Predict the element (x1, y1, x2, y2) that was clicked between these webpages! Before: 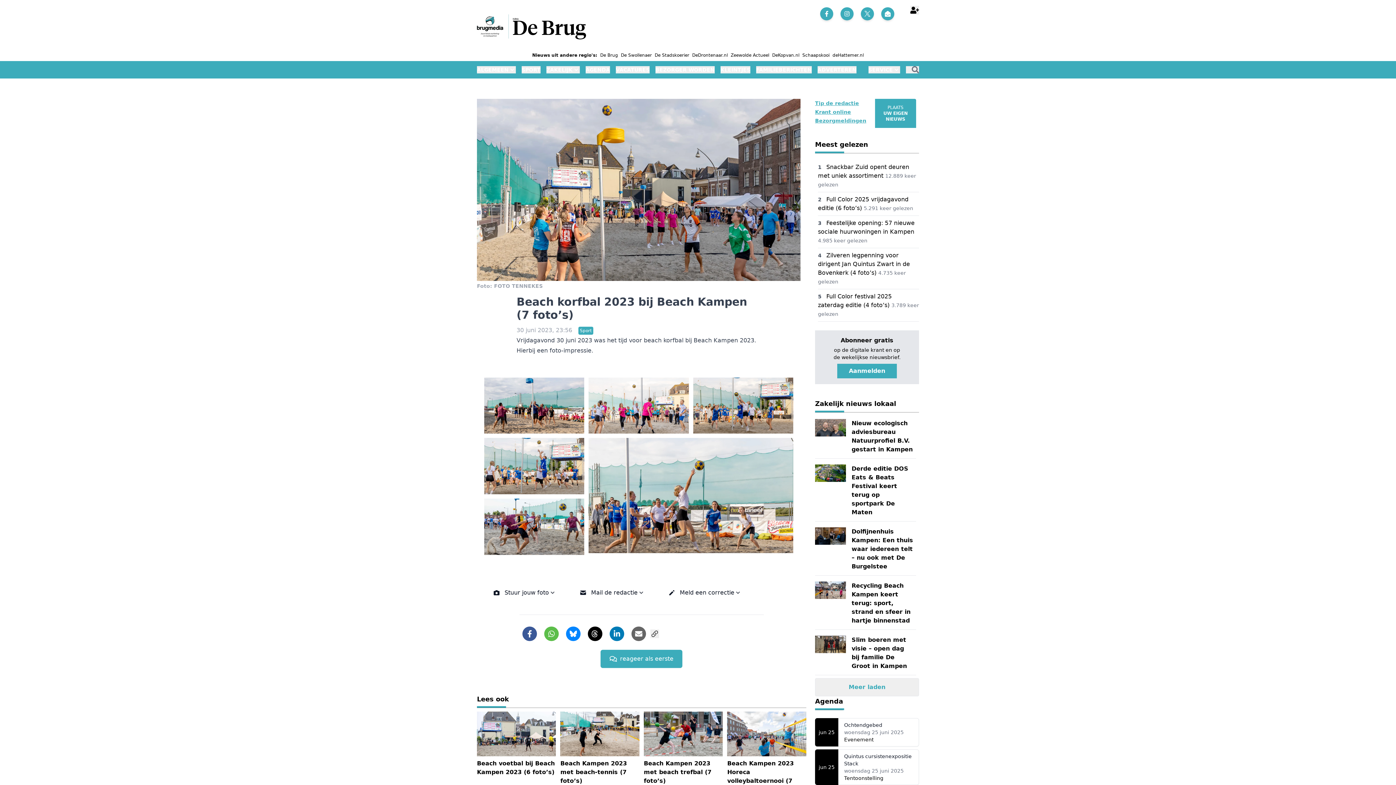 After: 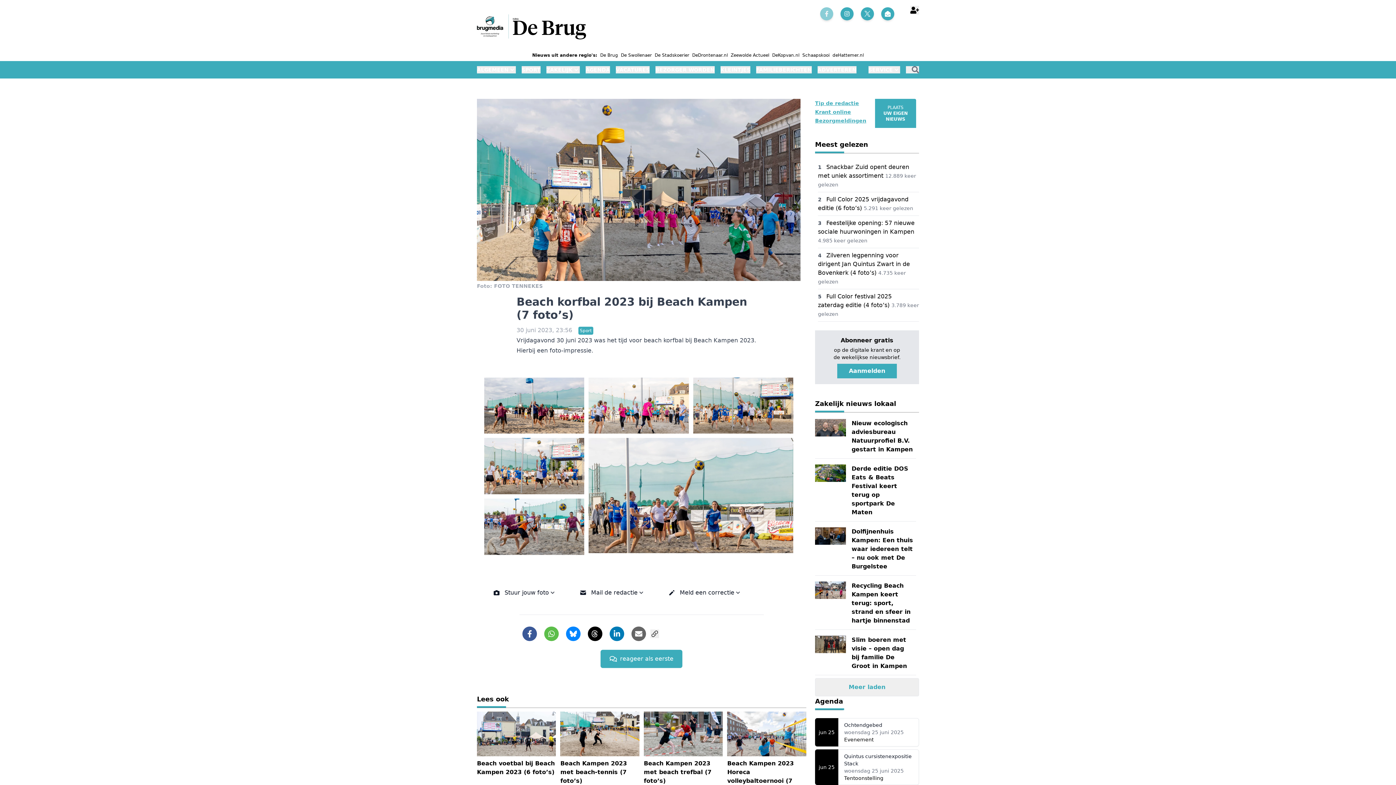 Action: bbox: (823, 10, 830, 17)